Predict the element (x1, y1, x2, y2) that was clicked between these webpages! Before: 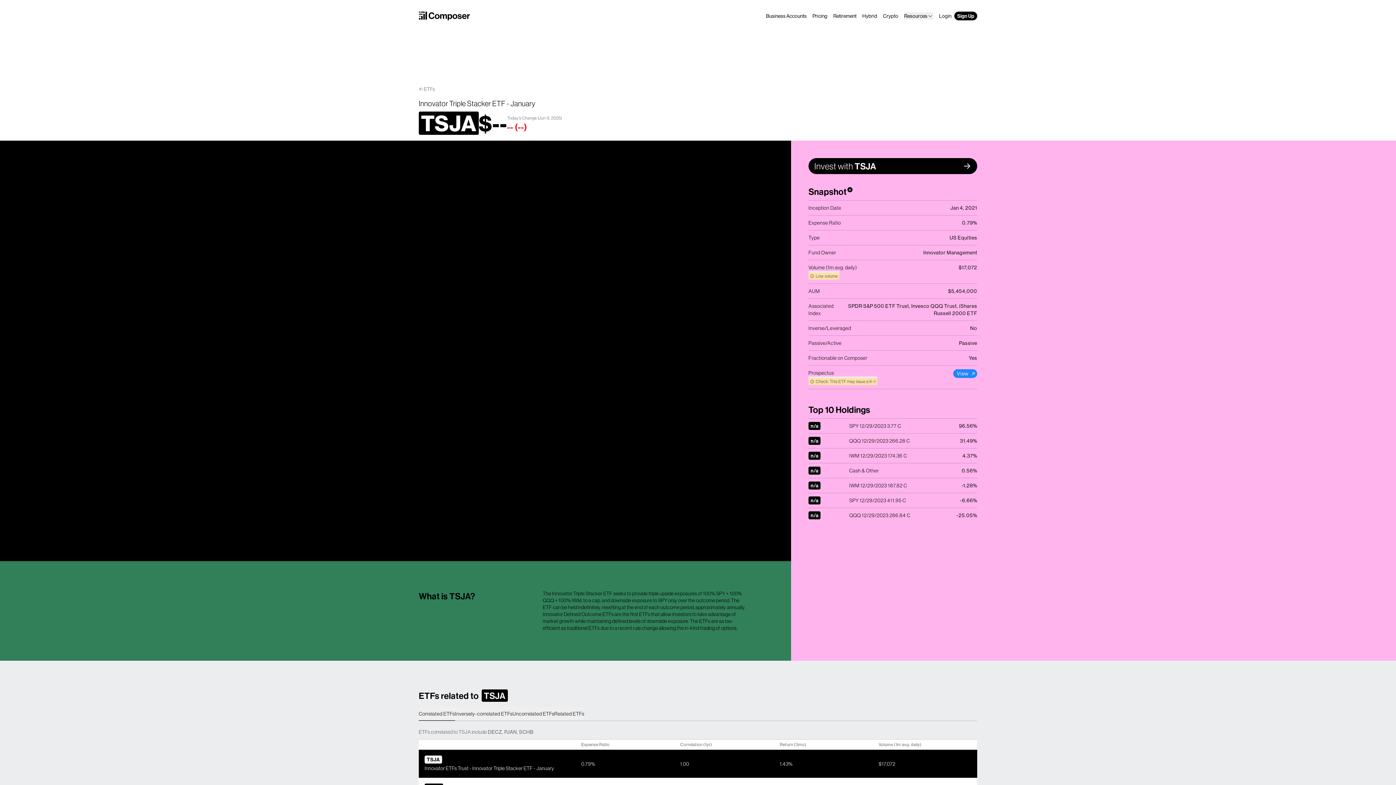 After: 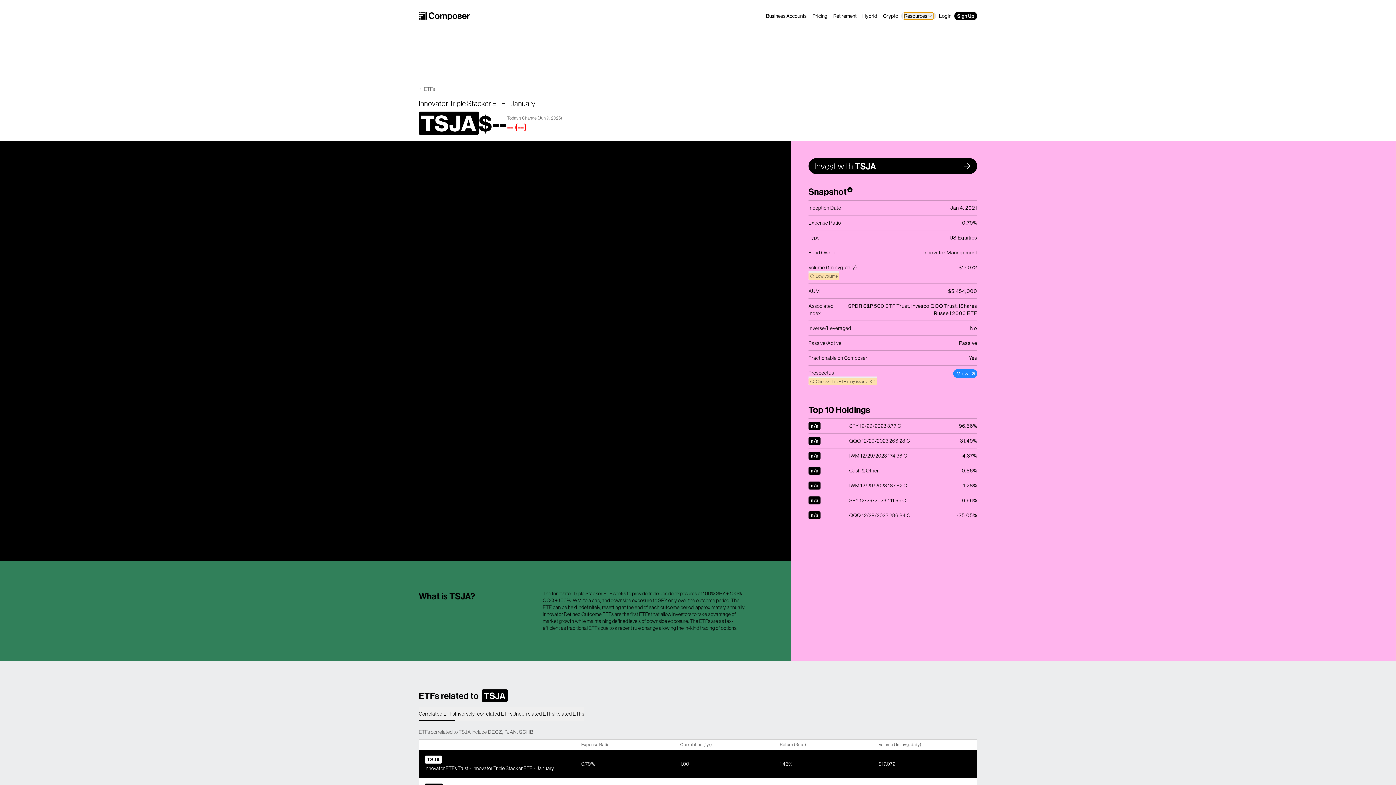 Action: label: Resources bbox: (904, 12, 933, 19)